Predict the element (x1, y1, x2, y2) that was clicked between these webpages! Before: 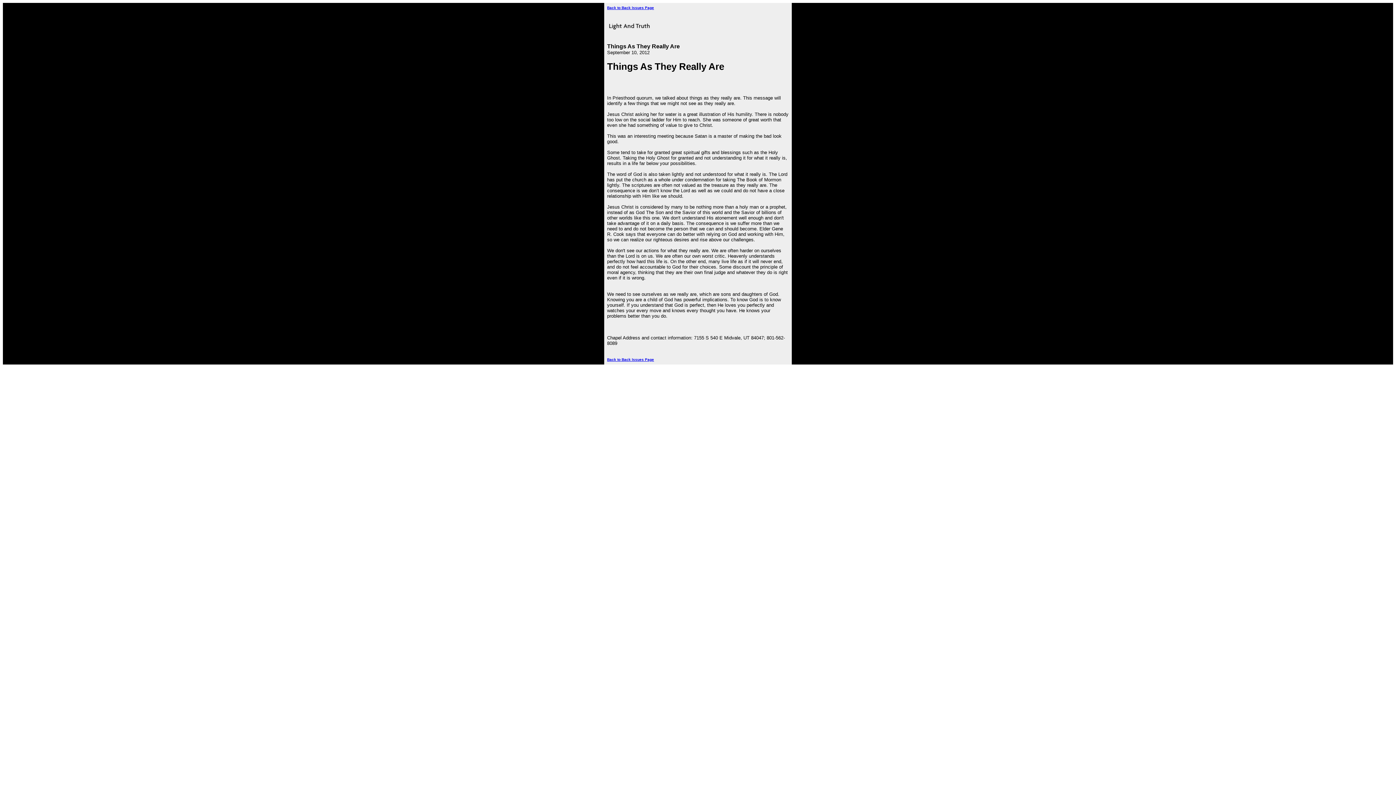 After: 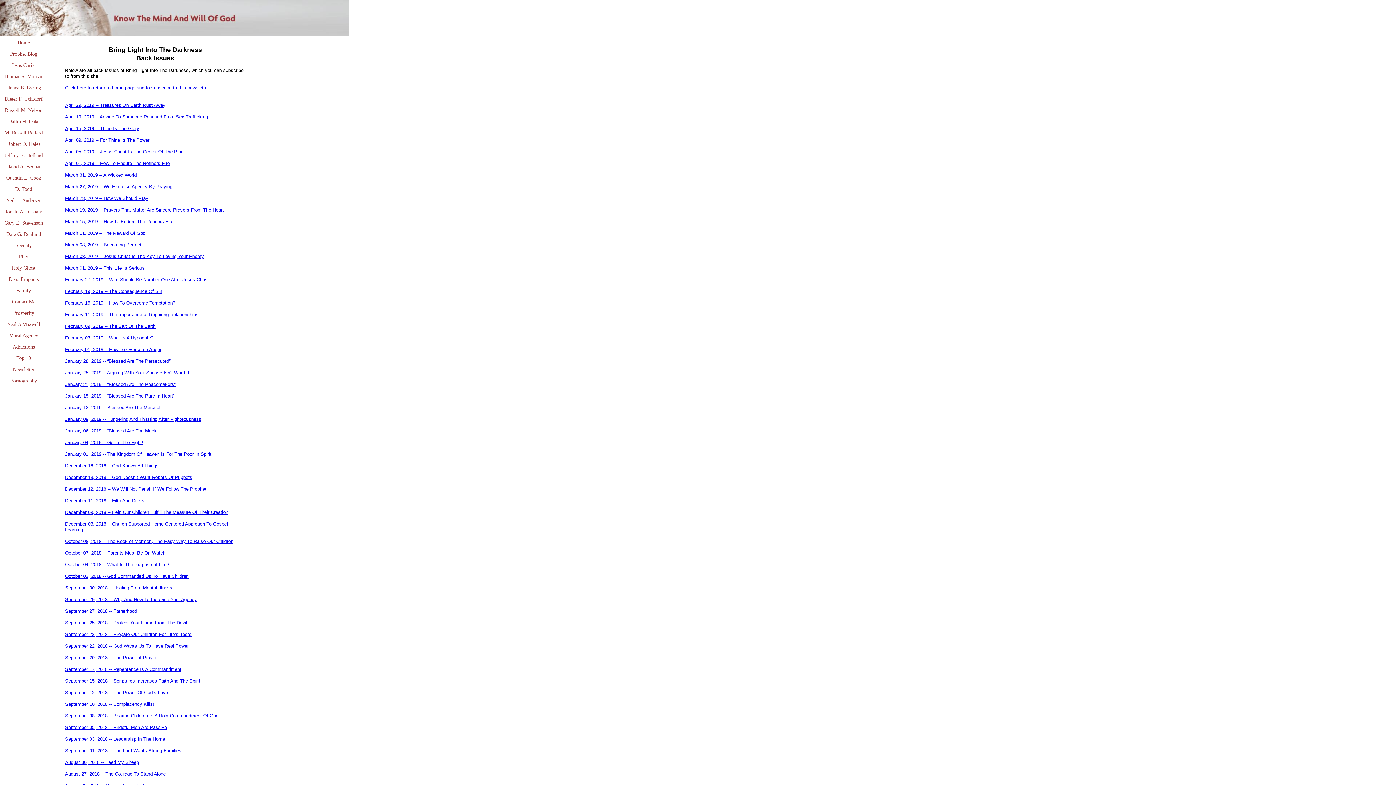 Action: bbox: (607, 357, 654, 361) label: Back to Back Issues Page